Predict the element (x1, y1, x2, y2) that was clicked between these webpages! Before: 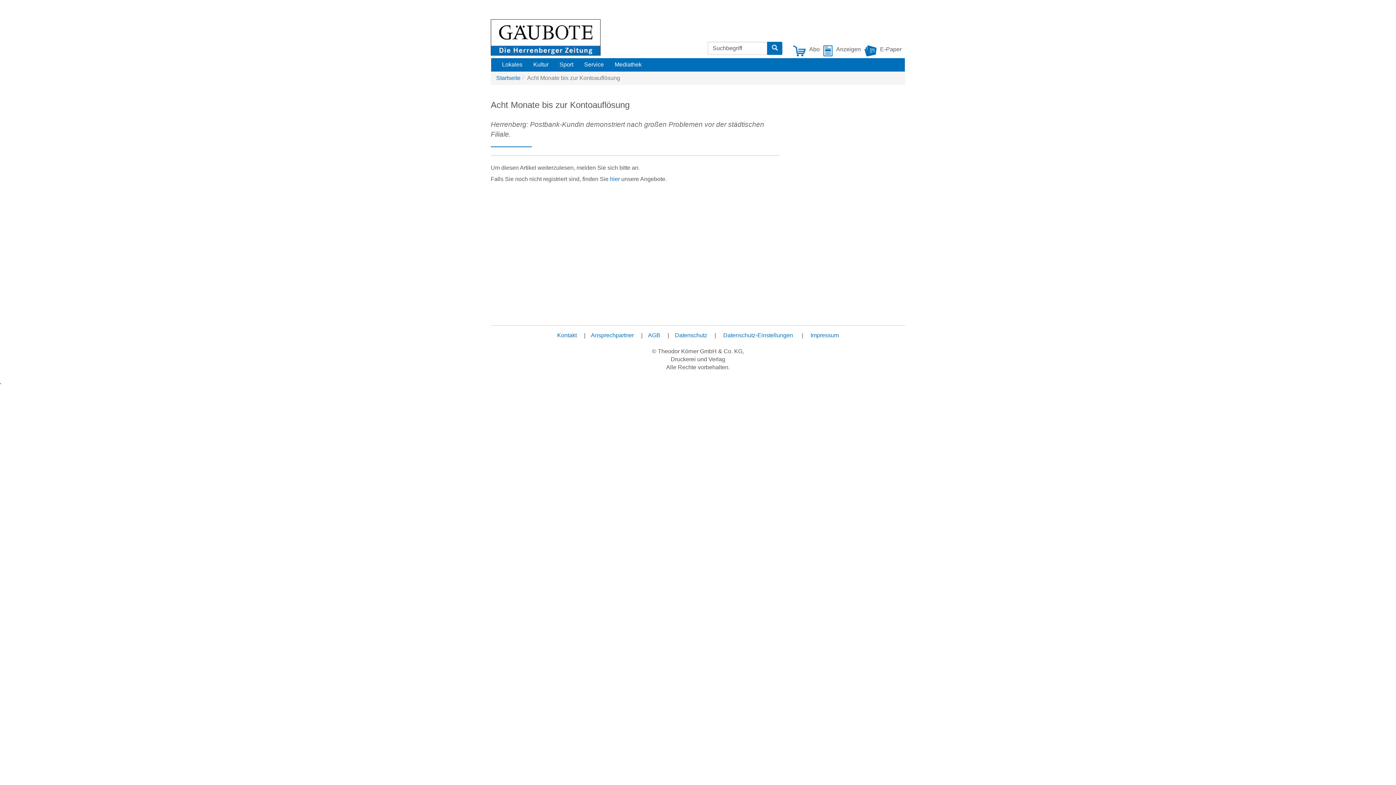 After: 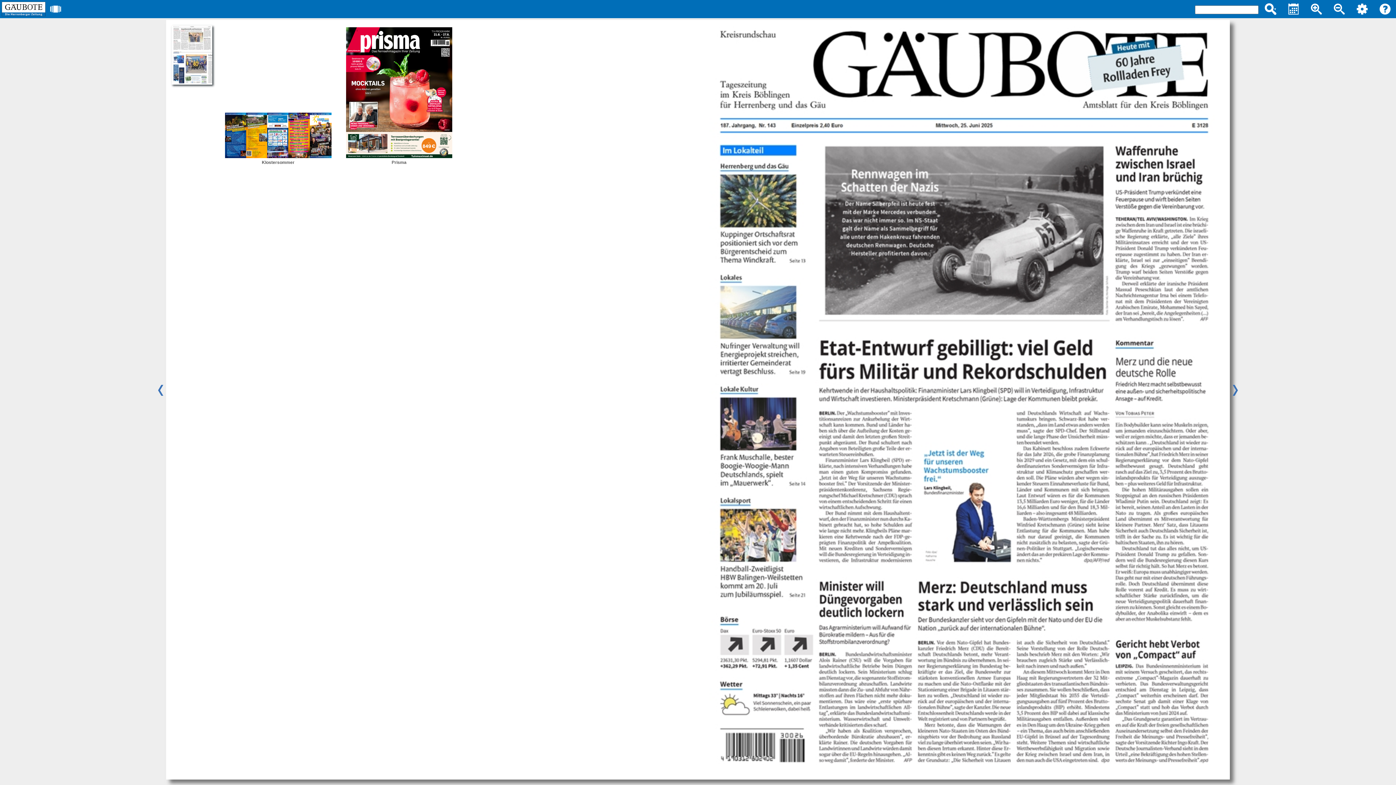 Action: bbox: (864, 47, 880, 53) label: E-Paper